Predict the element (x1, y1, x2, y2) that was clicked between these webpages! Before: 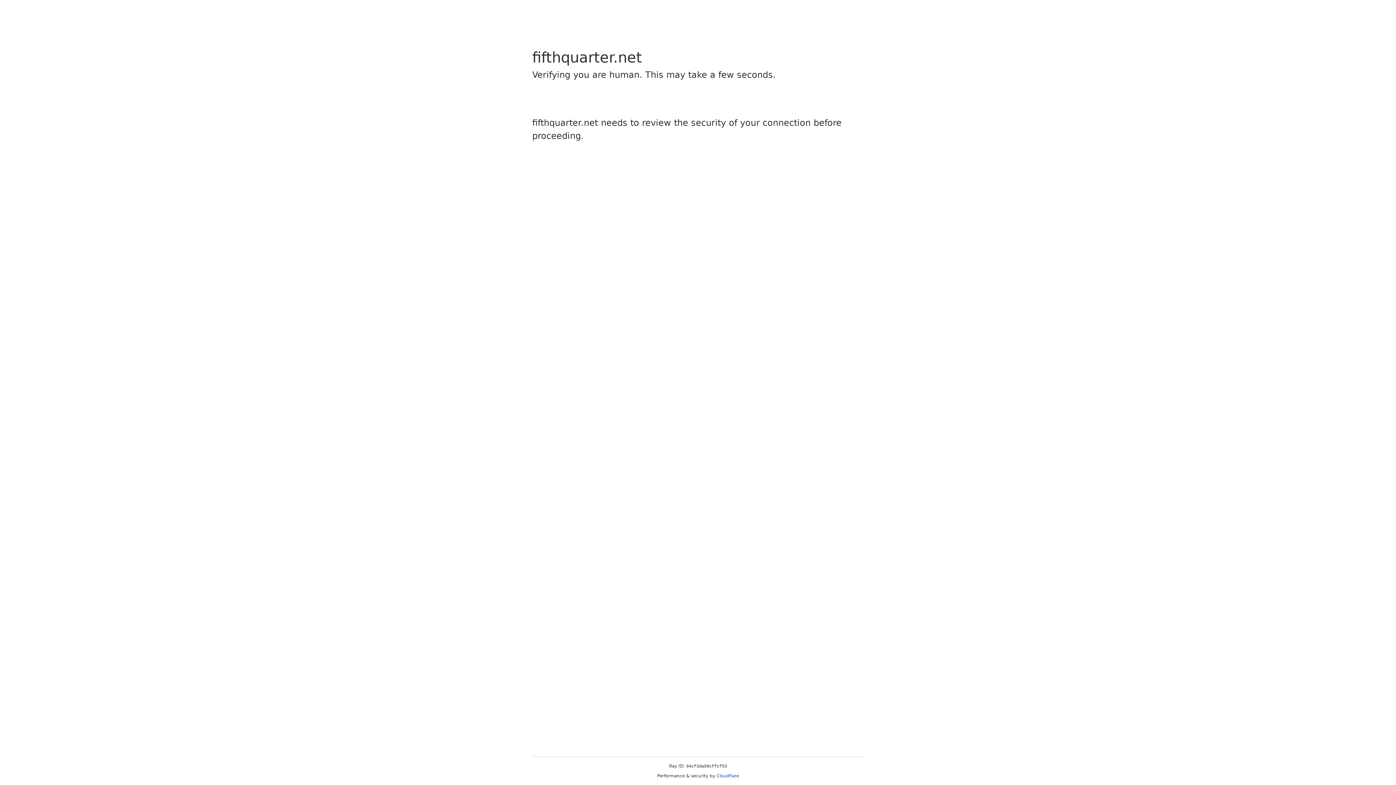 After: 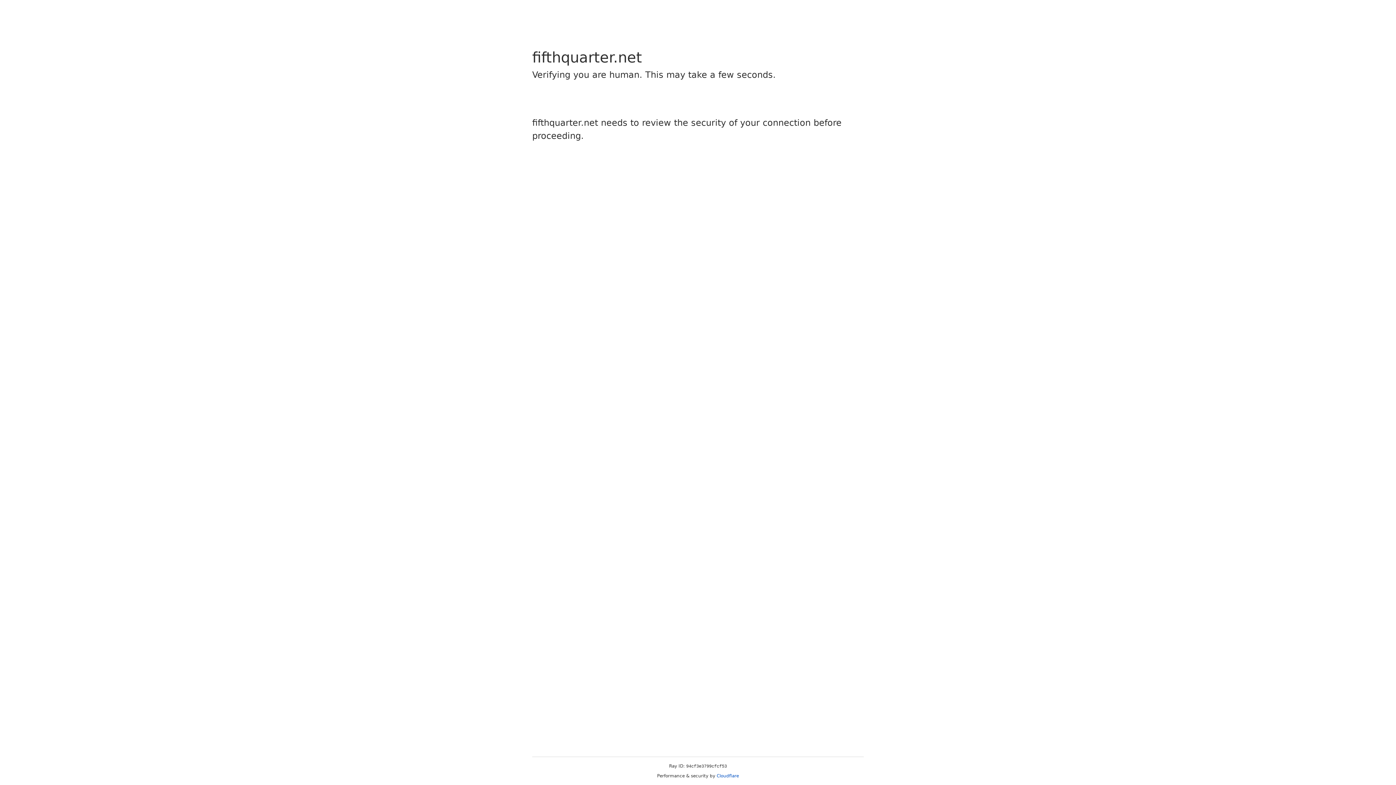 Action: label: Cloudflare bbox: (716, 773, 739, 778)